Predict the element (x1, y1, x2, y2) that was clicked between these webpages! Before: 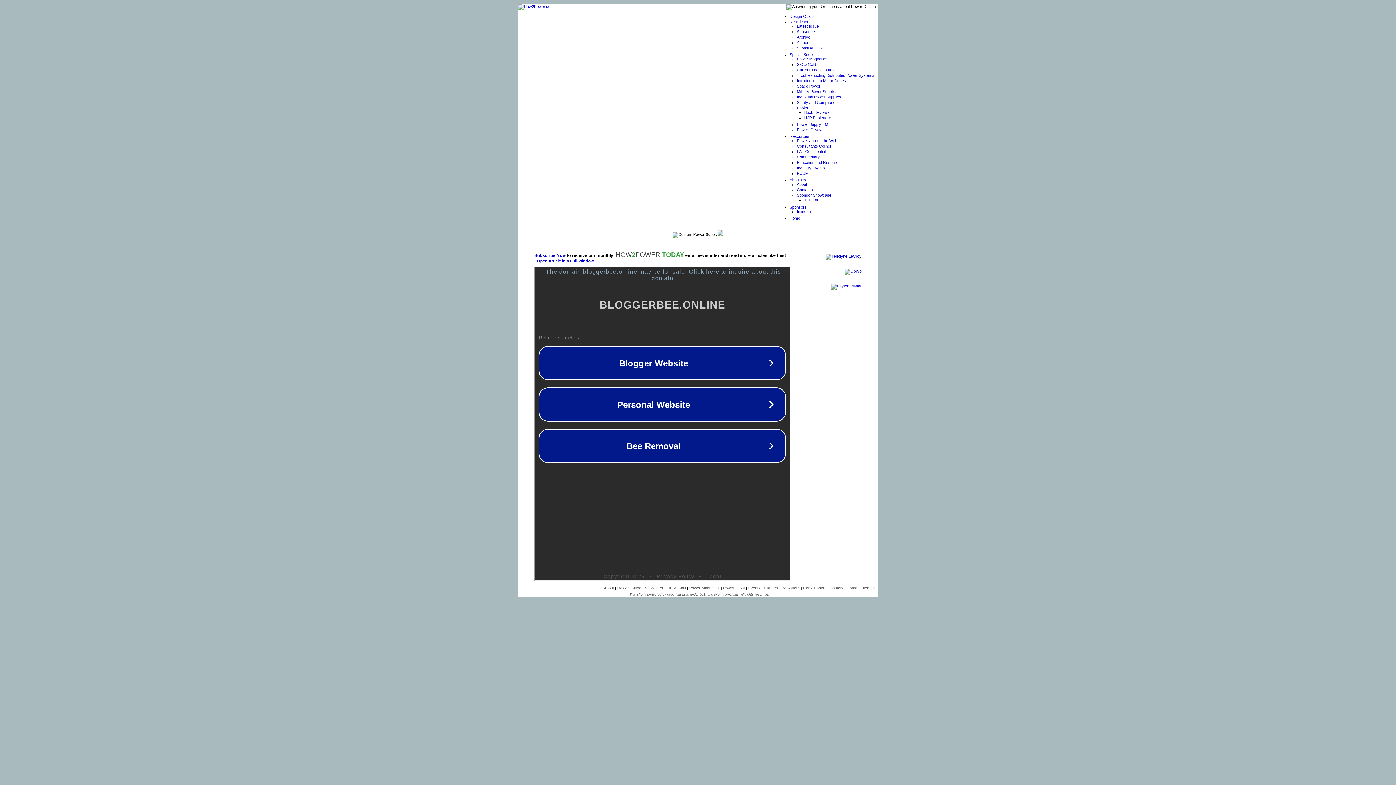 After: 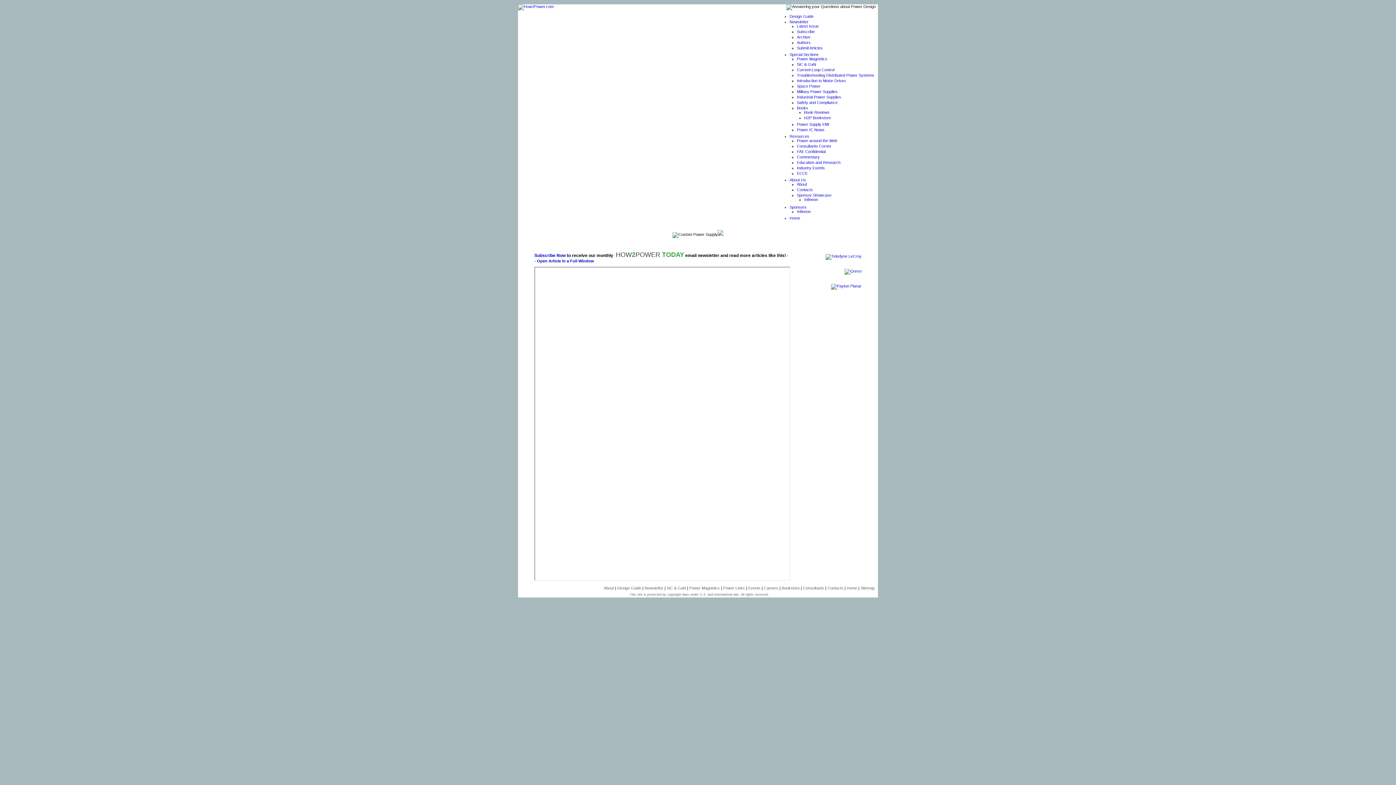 Action: label: Power Supply EMI bbox: (797, 122, 829, 126)